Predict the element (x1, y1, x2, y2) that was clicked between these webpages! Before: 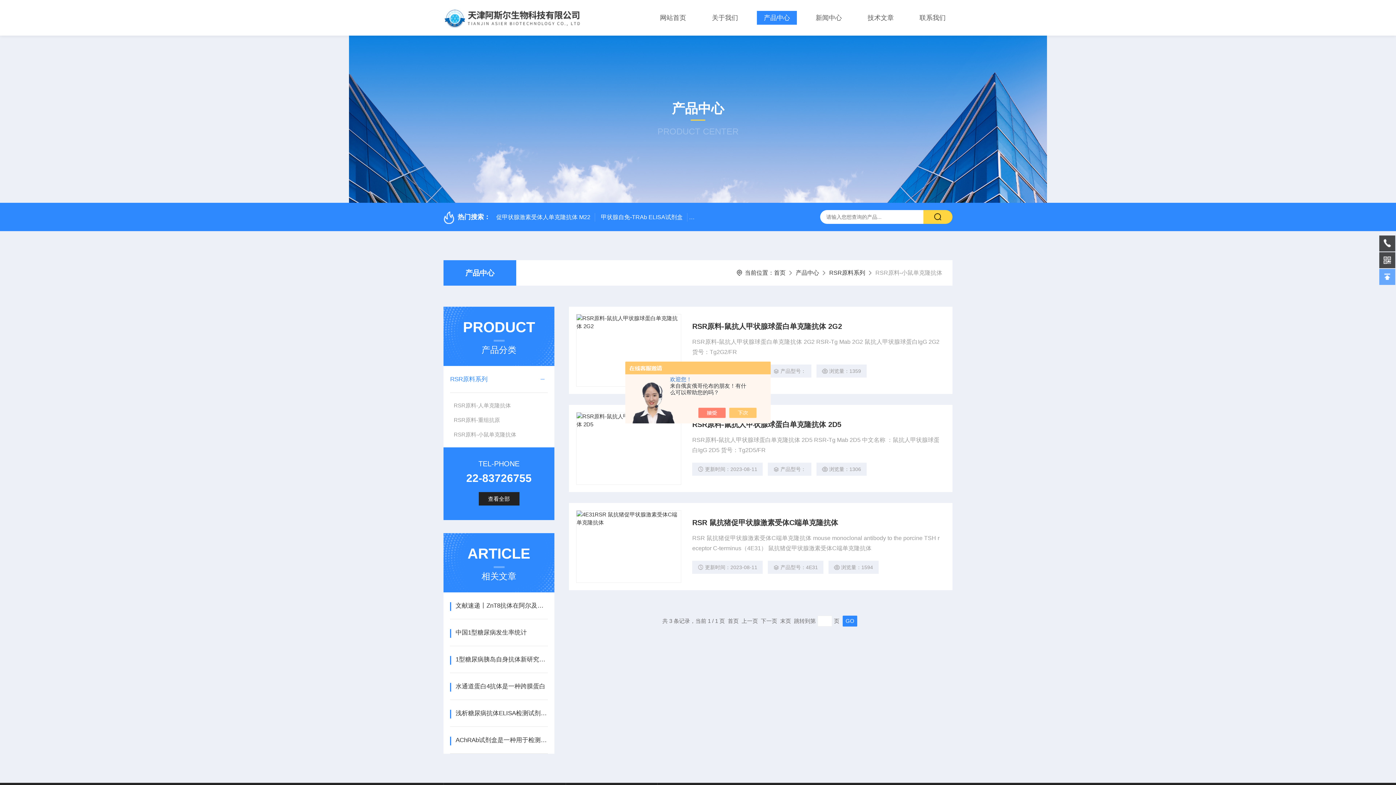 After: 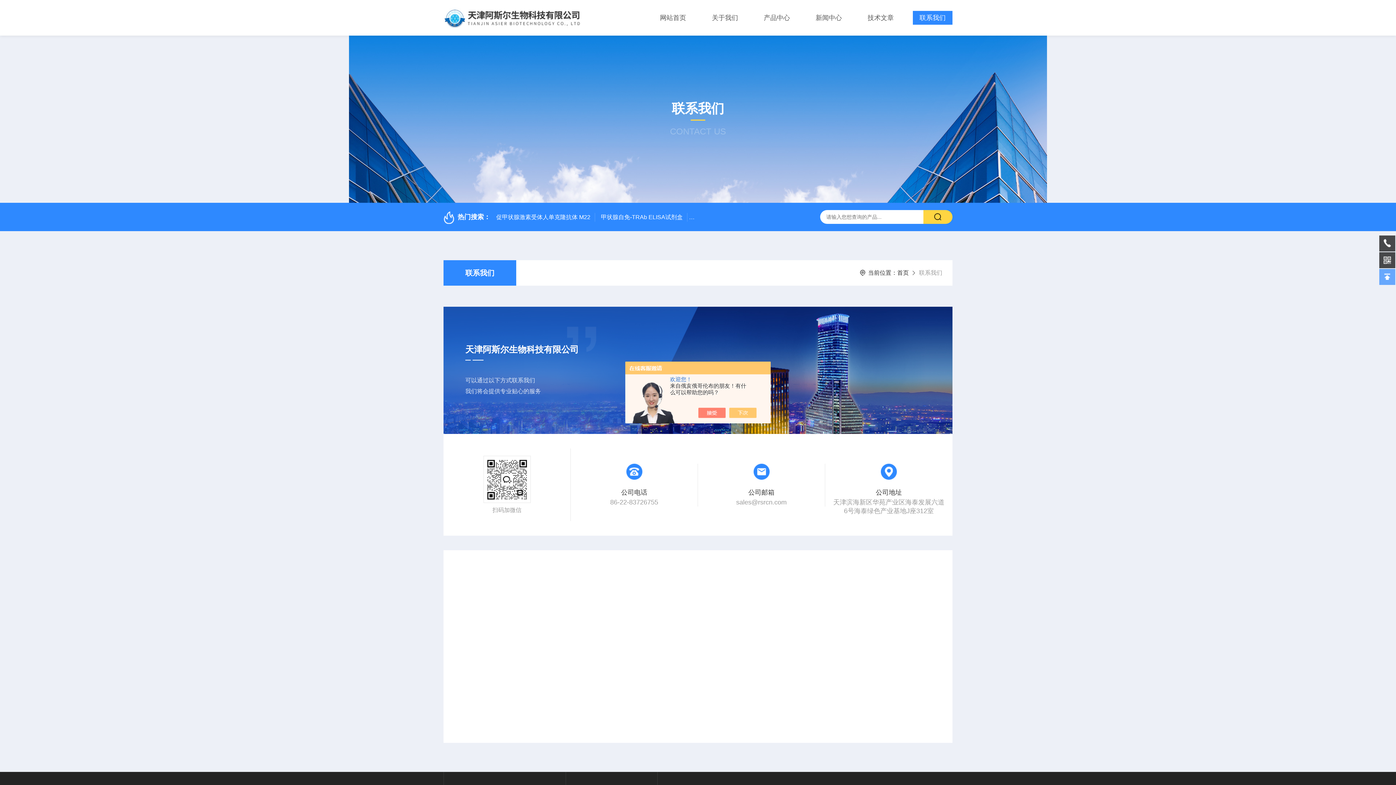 Action: label: 联系我们 bbox: (913, 10, 952, 24)